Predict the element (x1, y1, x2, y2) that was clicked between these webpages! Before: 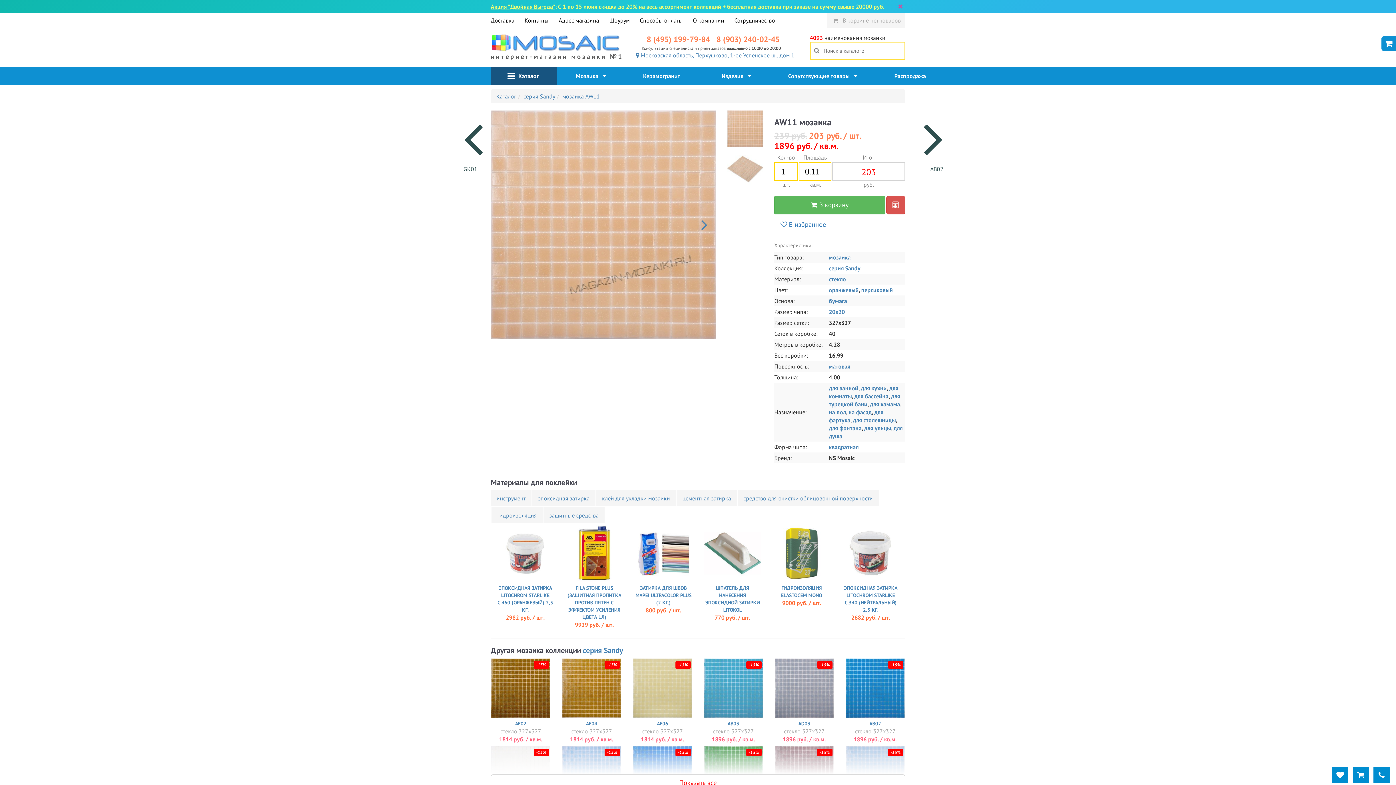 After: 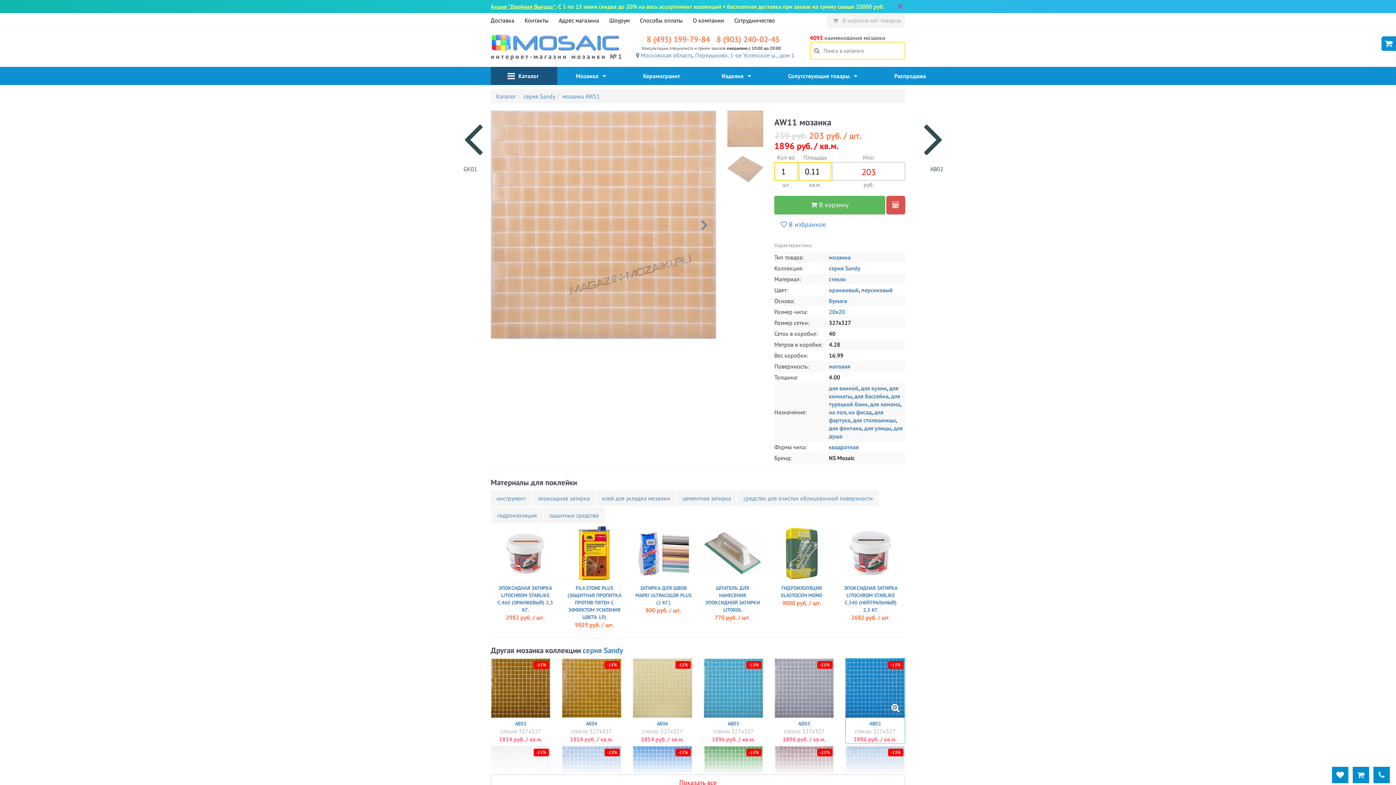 Action: bbox: (845, 684, 905, 691)